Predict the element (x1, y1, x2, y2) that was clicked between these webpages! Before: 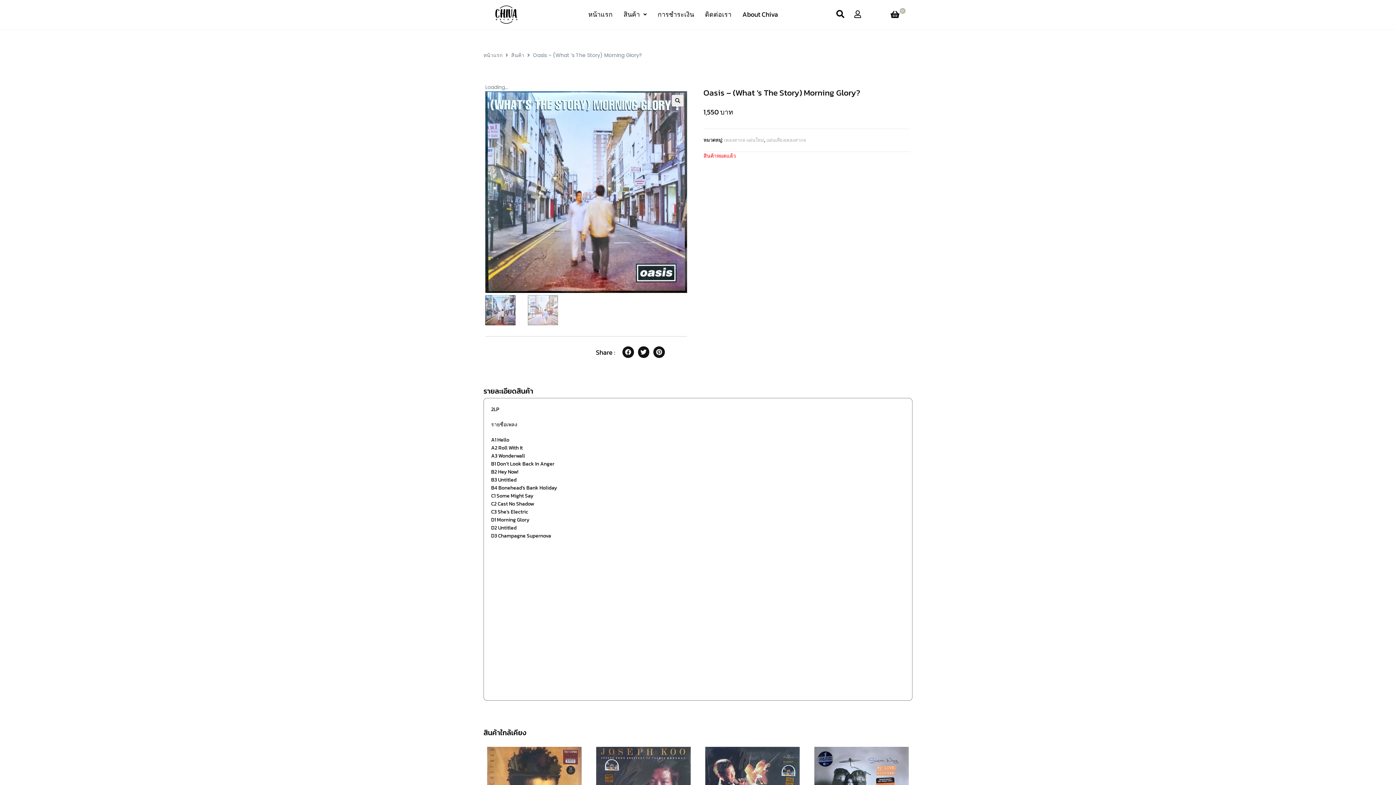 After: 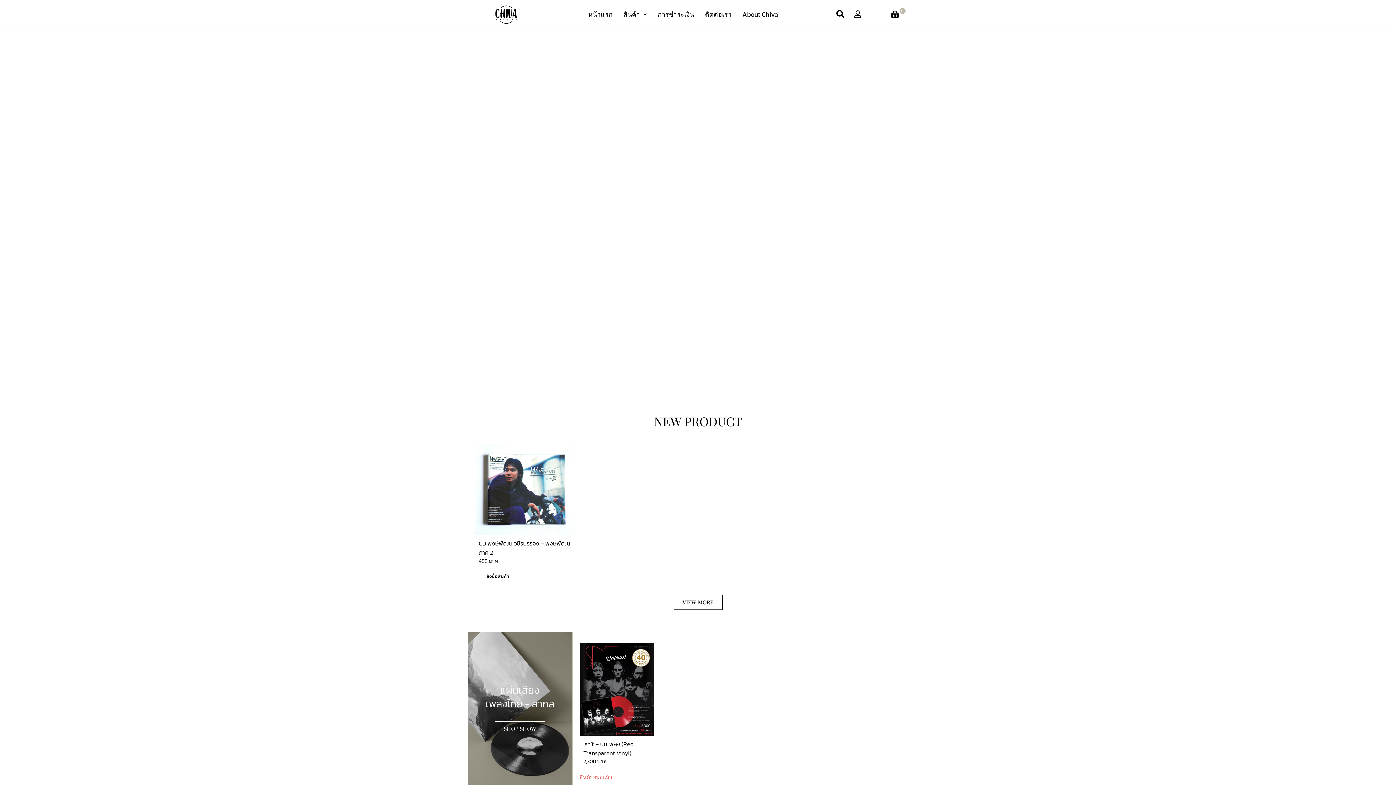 Action: bbox: (582, 7, 618, 21) label: หน้าแรก